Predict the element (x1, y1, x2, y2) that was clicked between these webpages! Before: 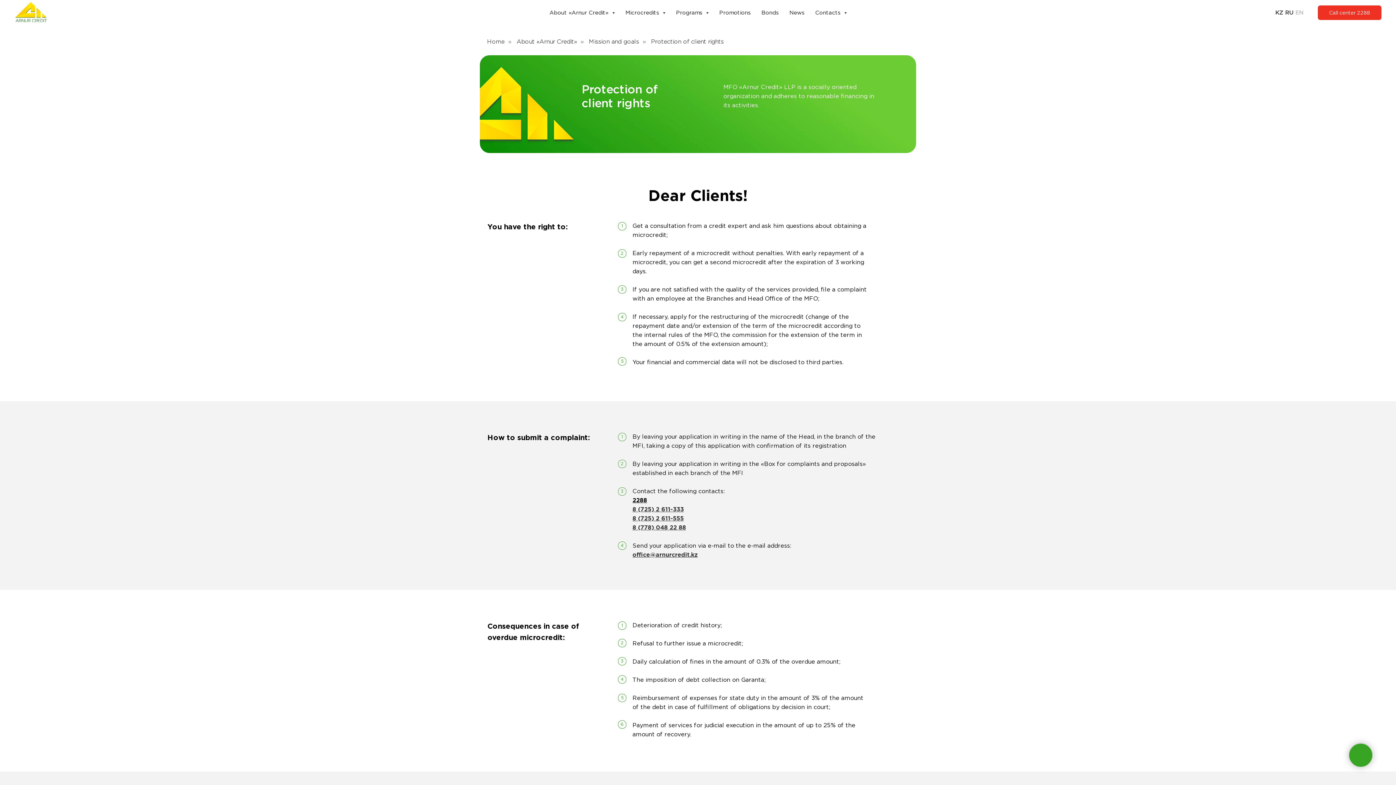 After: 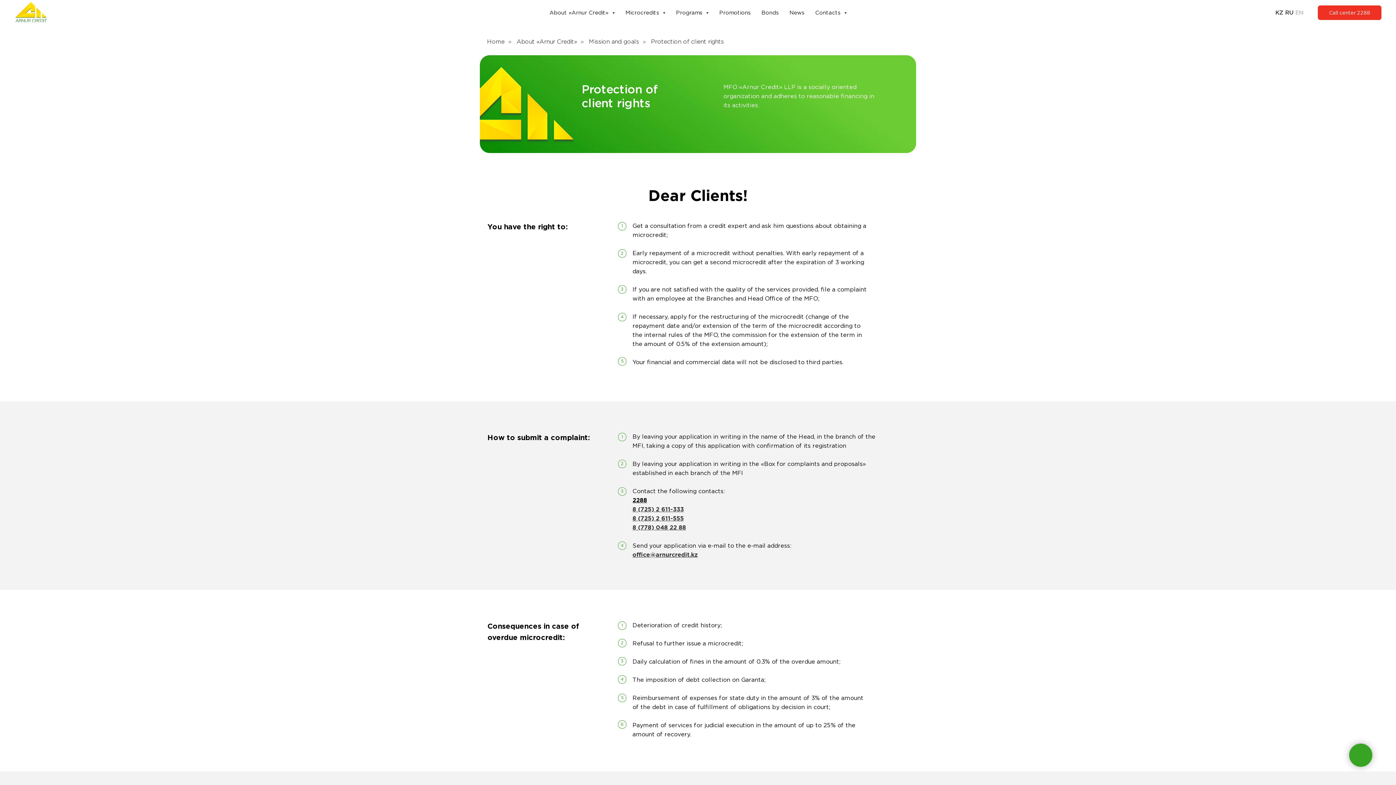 Action: bbox: (632, 551, 697, 558) label: office@arnurcredit.kz